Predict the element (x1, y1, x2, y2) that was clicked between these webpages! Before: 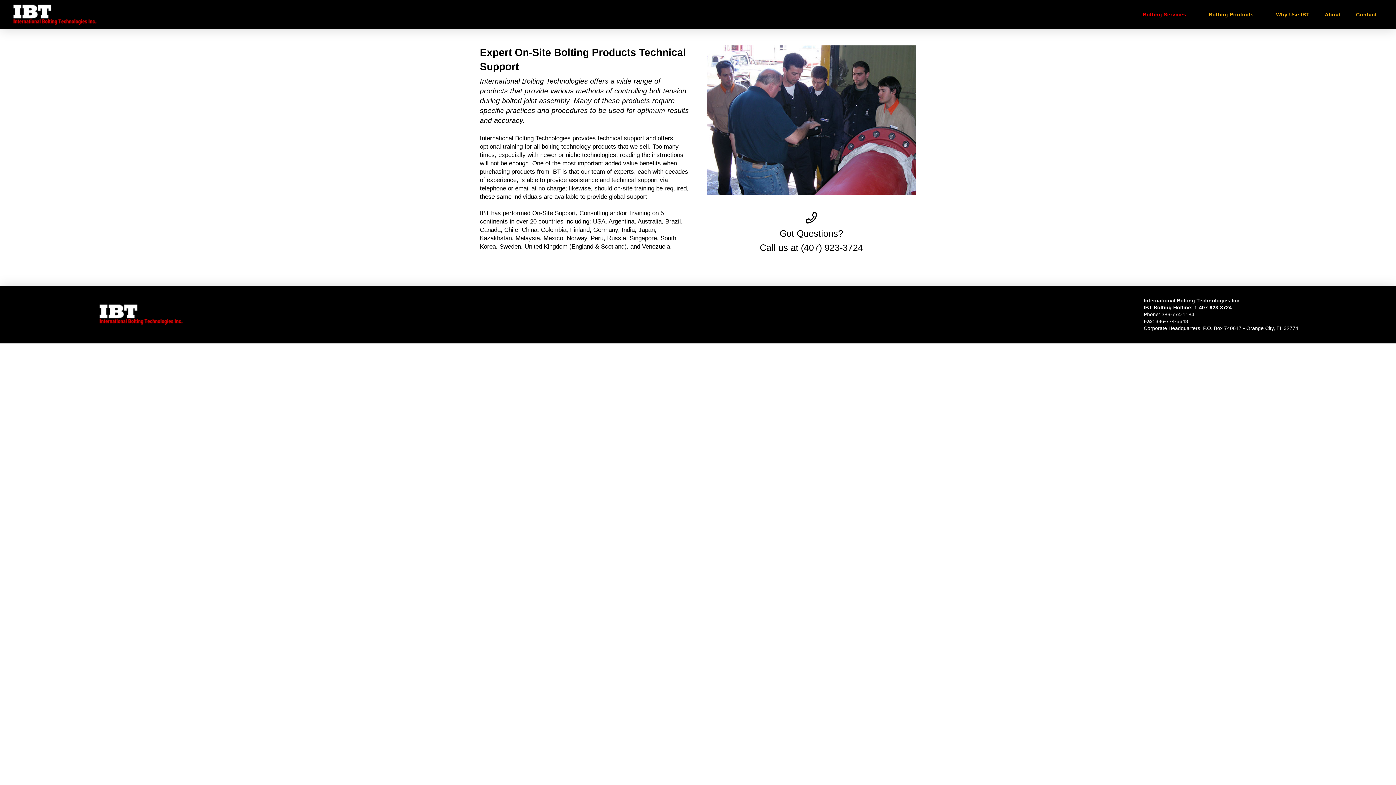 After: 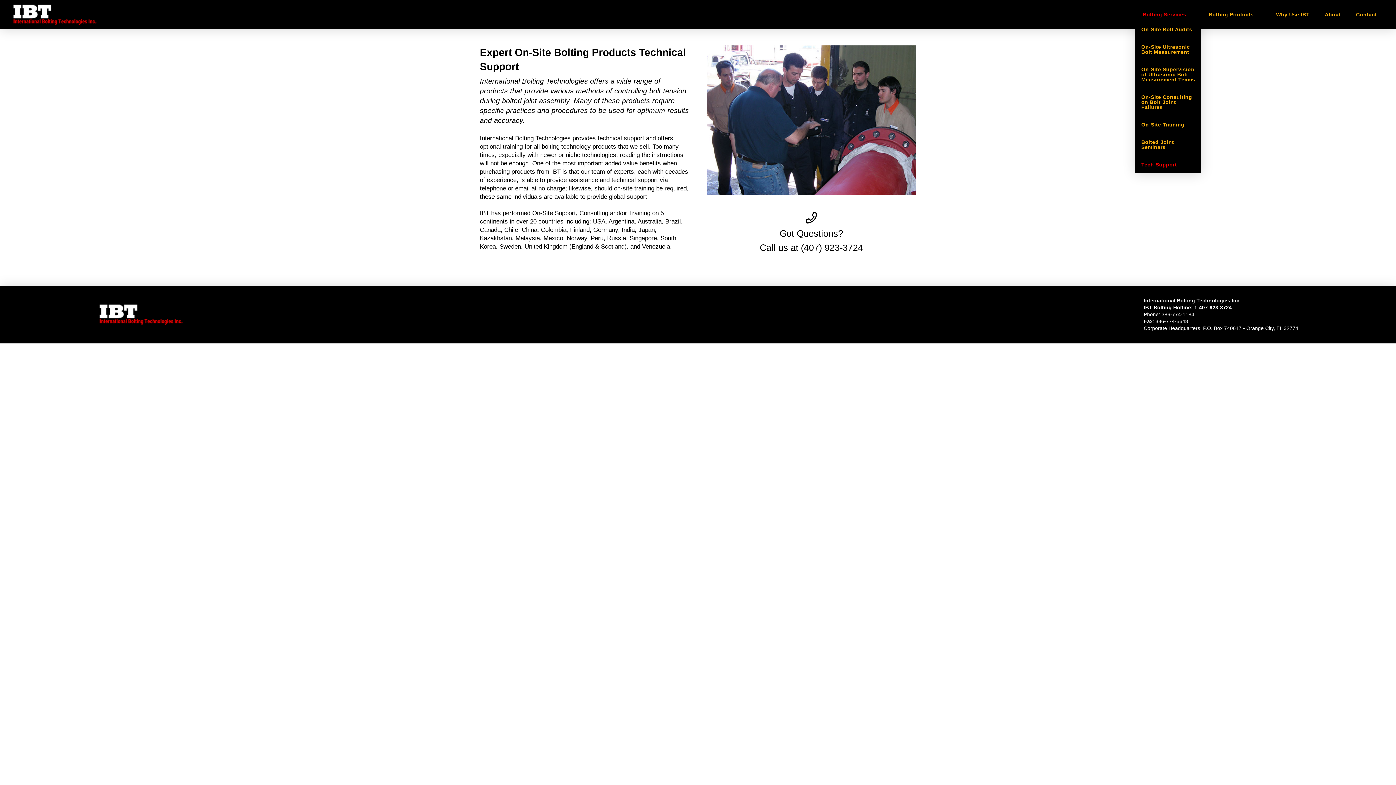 Action: bbox: (1135, 8, 1201, 20) label: Bolting Services